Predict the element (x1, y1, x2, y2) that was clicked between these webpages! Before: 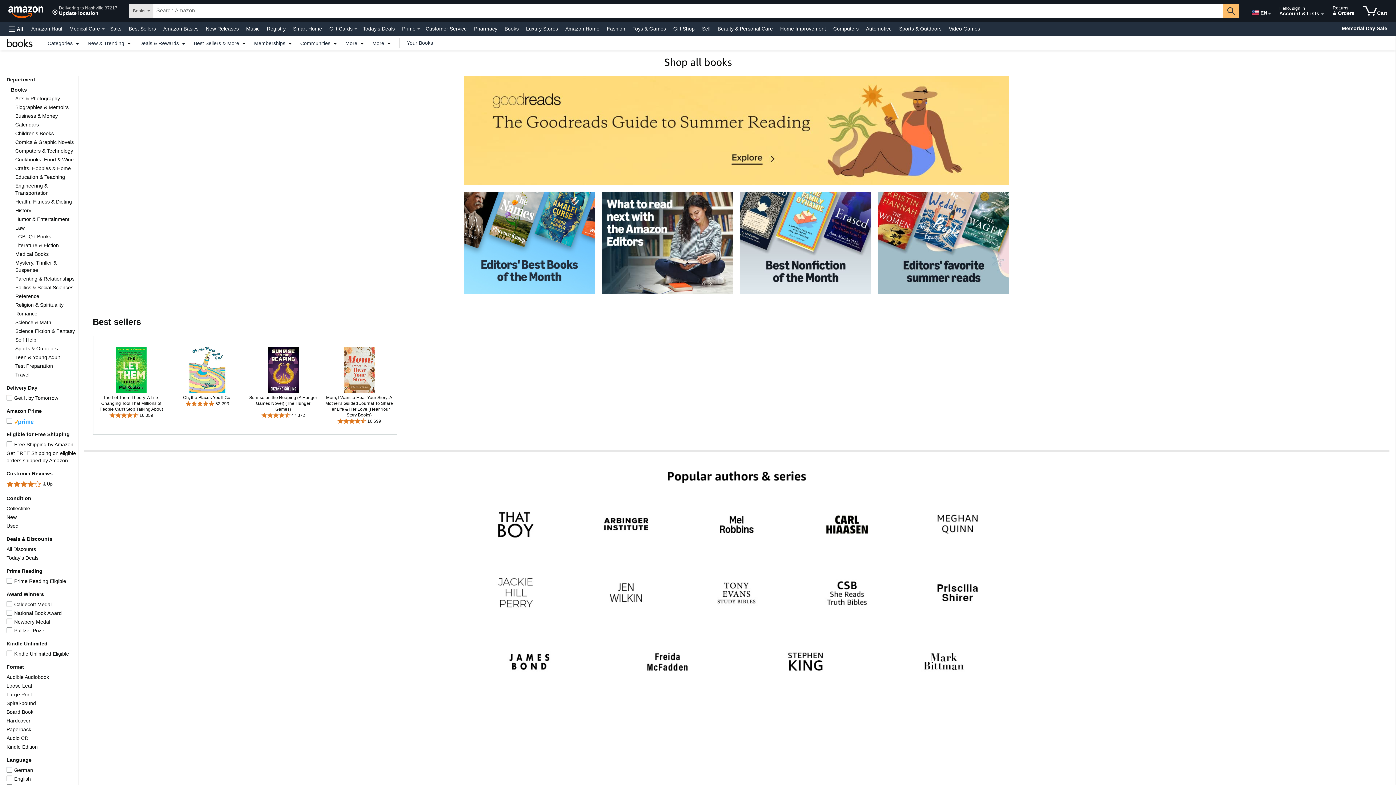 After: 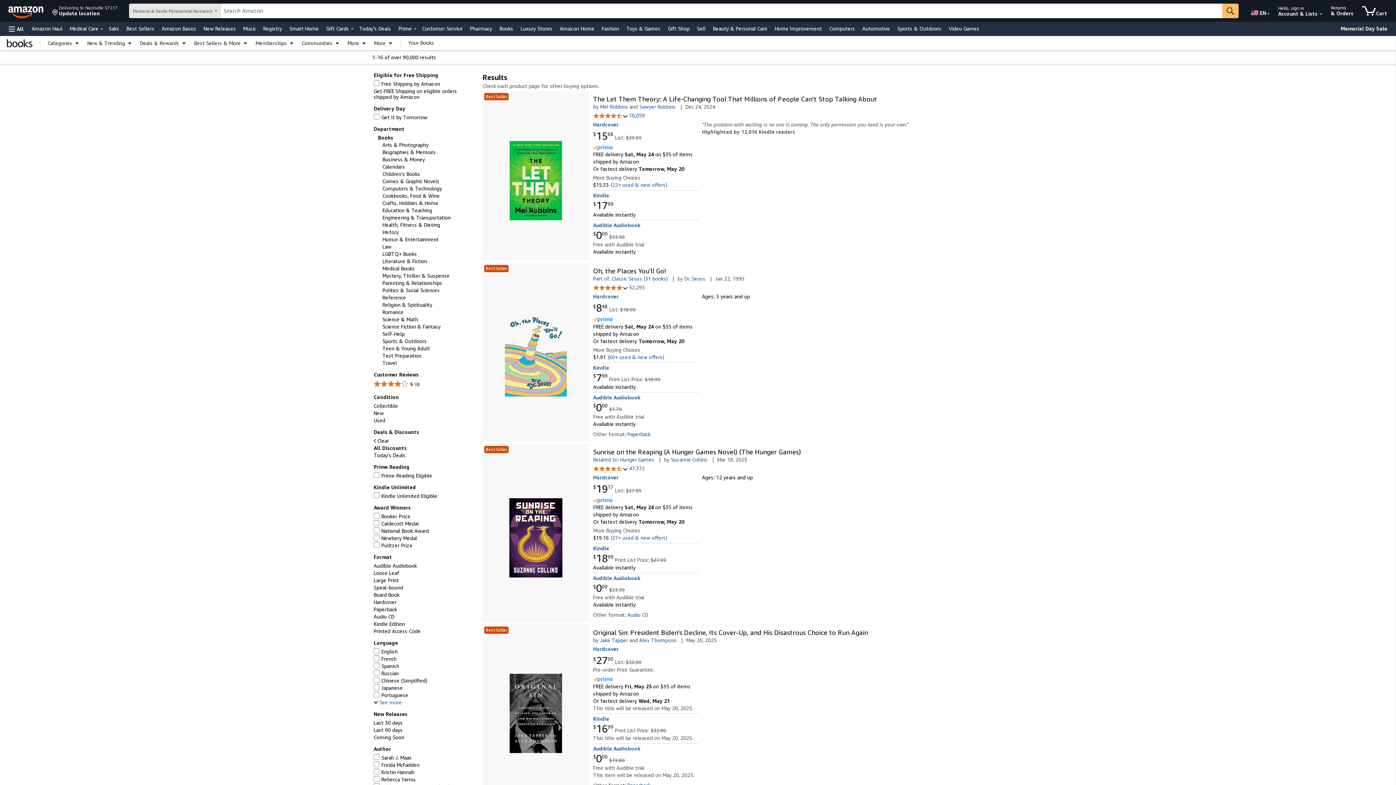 Action: bbox: (6, 546, 36, 552) label: All Discounts